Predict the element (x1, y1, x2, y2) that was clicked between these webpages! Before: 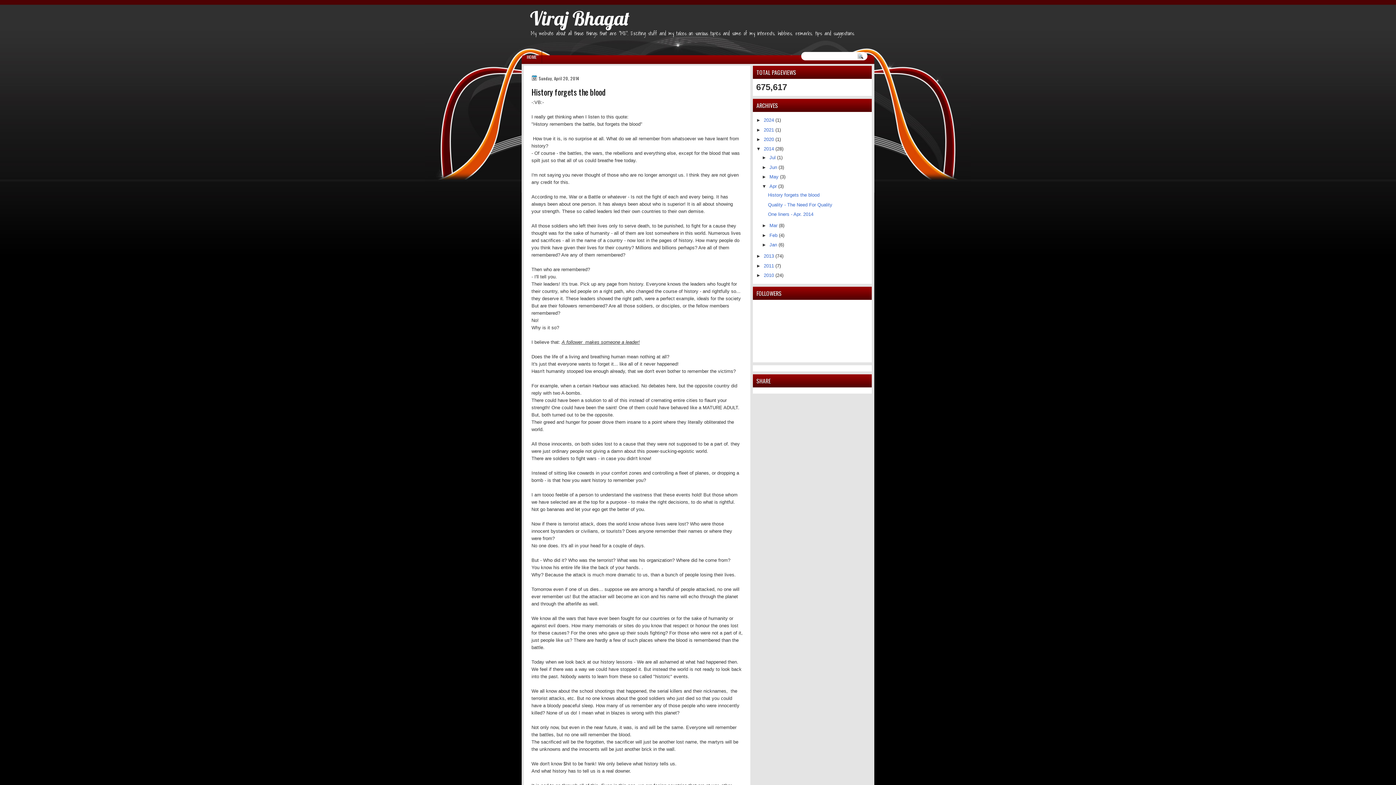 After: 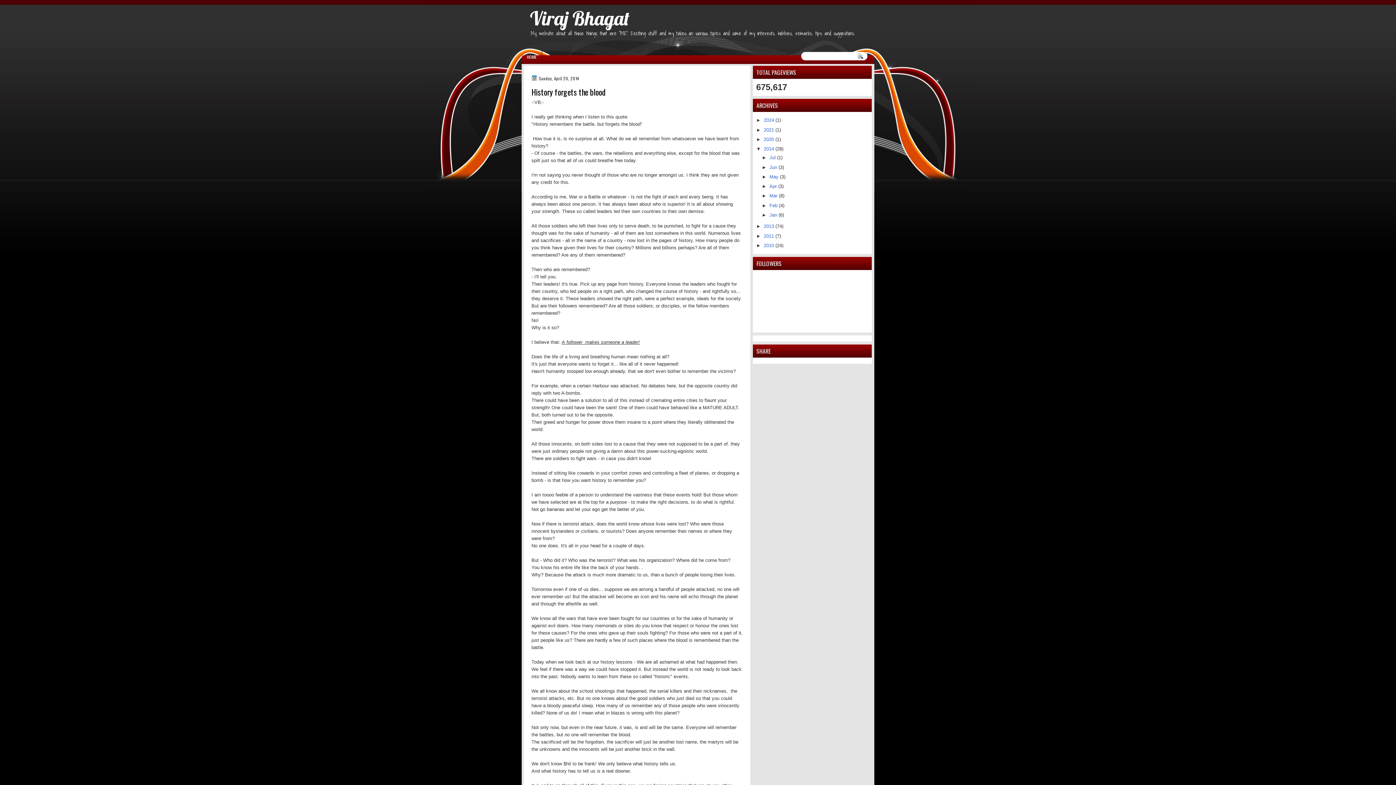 Action: bbox: (762, 183, 769, 189) label: ▼  